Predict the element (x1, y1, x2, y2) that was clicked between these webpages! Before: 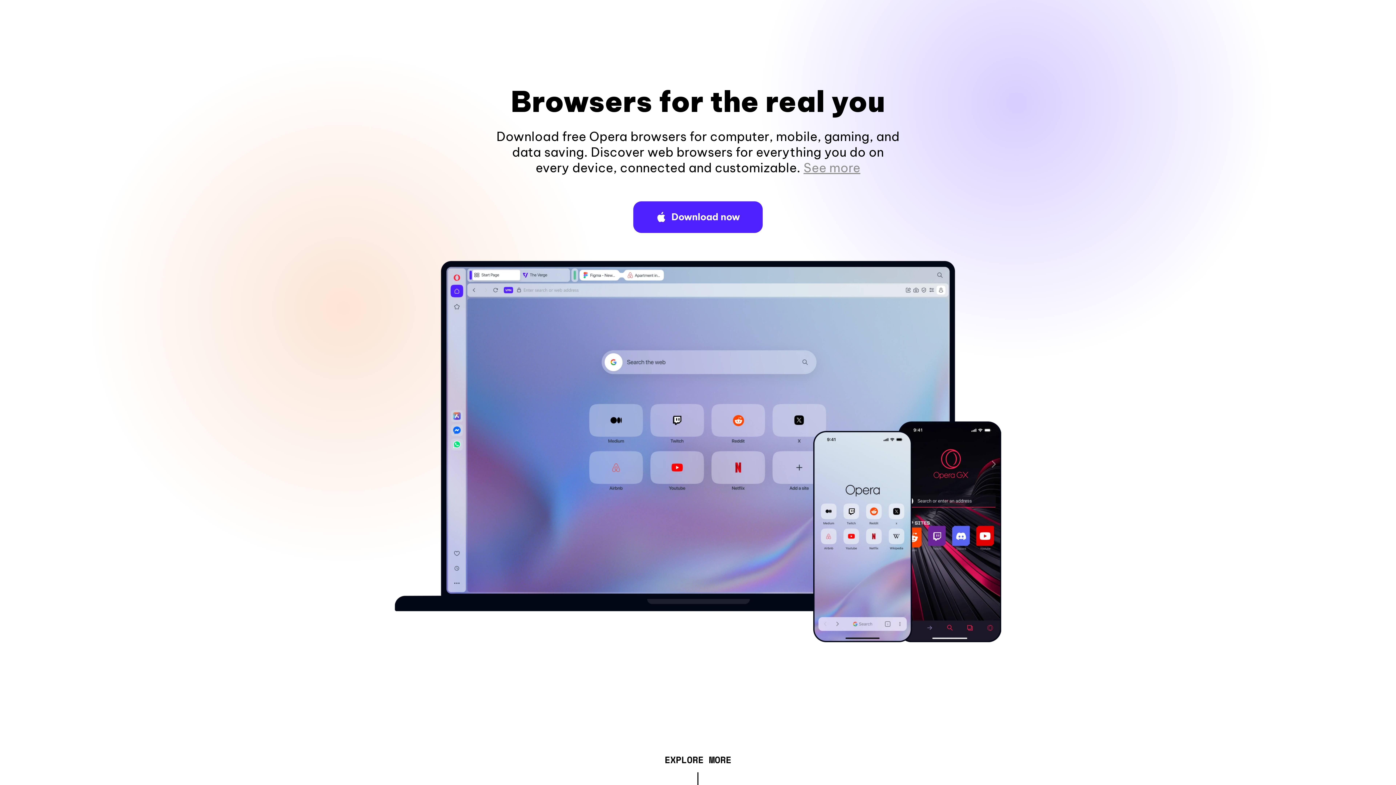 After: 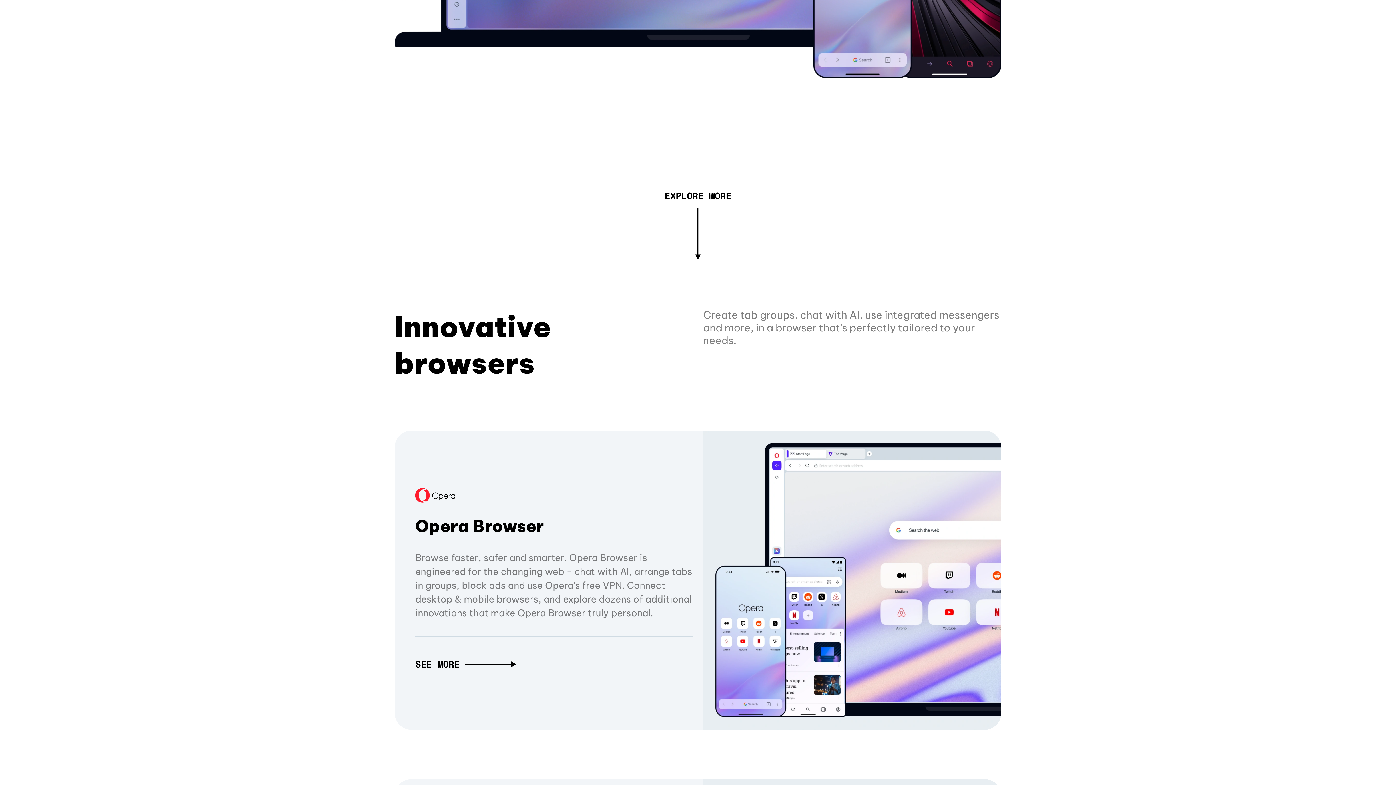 Action: bbox: (803, 160, 860, 175) label: See more